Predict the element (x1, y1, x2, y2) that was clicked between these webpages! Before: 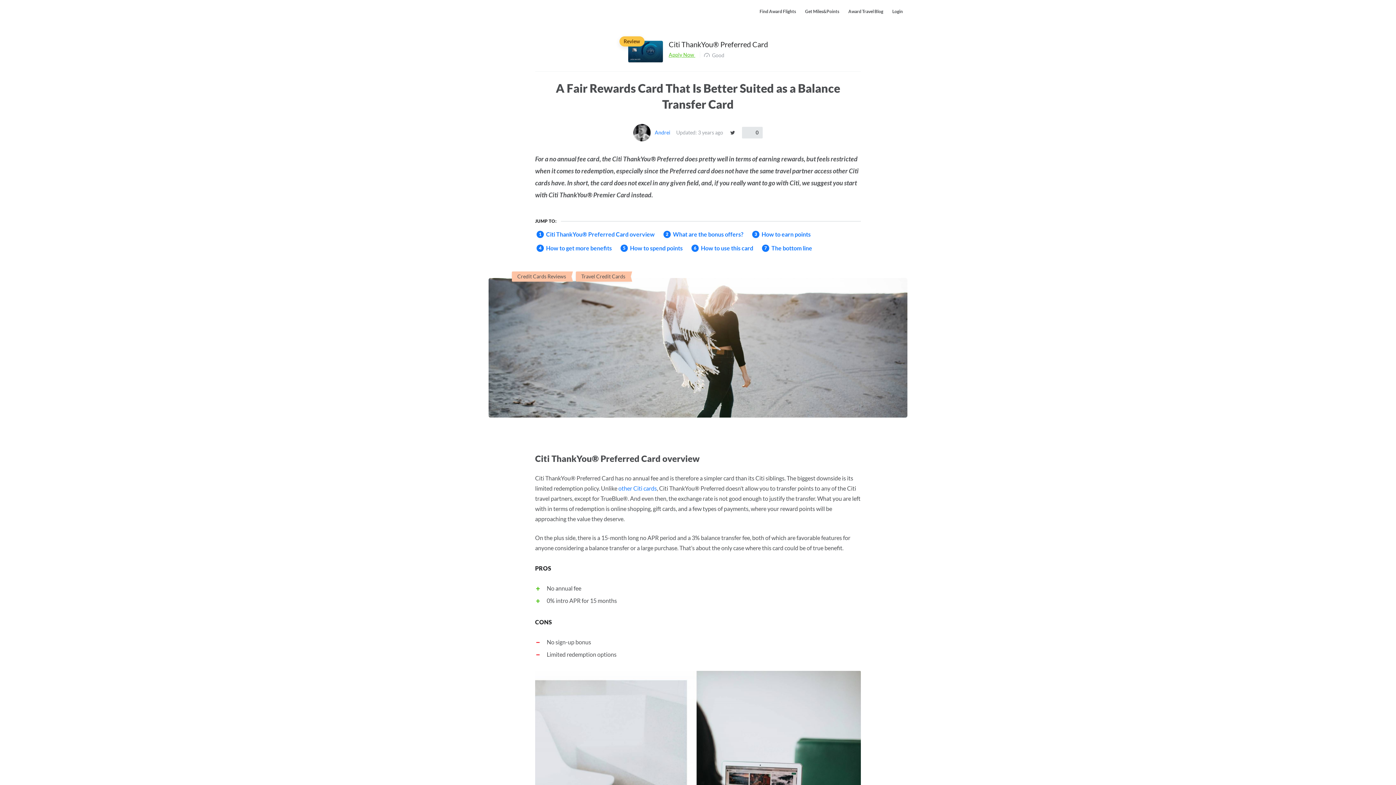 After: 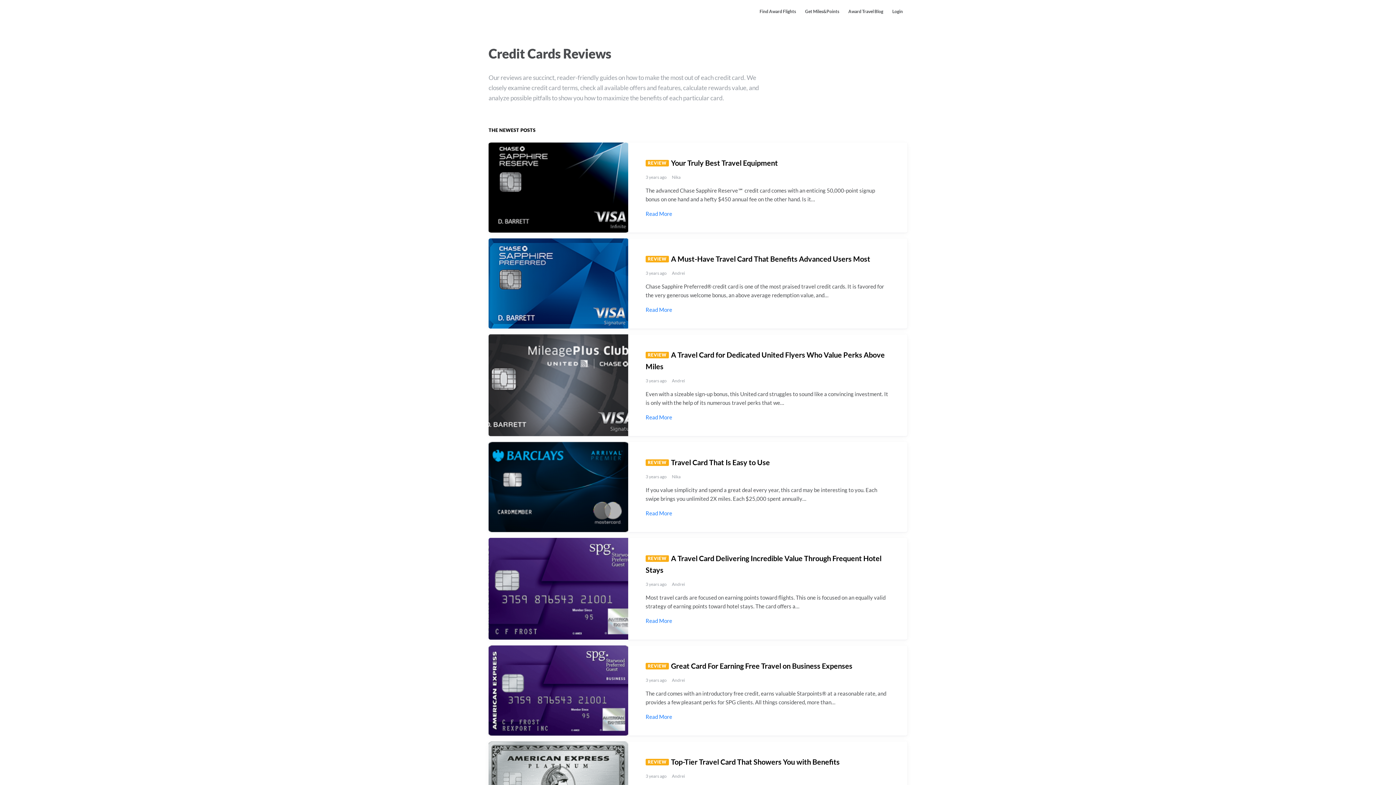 Action: label: Credit Cards Reviews bbox: (517, 273, 566, 279)